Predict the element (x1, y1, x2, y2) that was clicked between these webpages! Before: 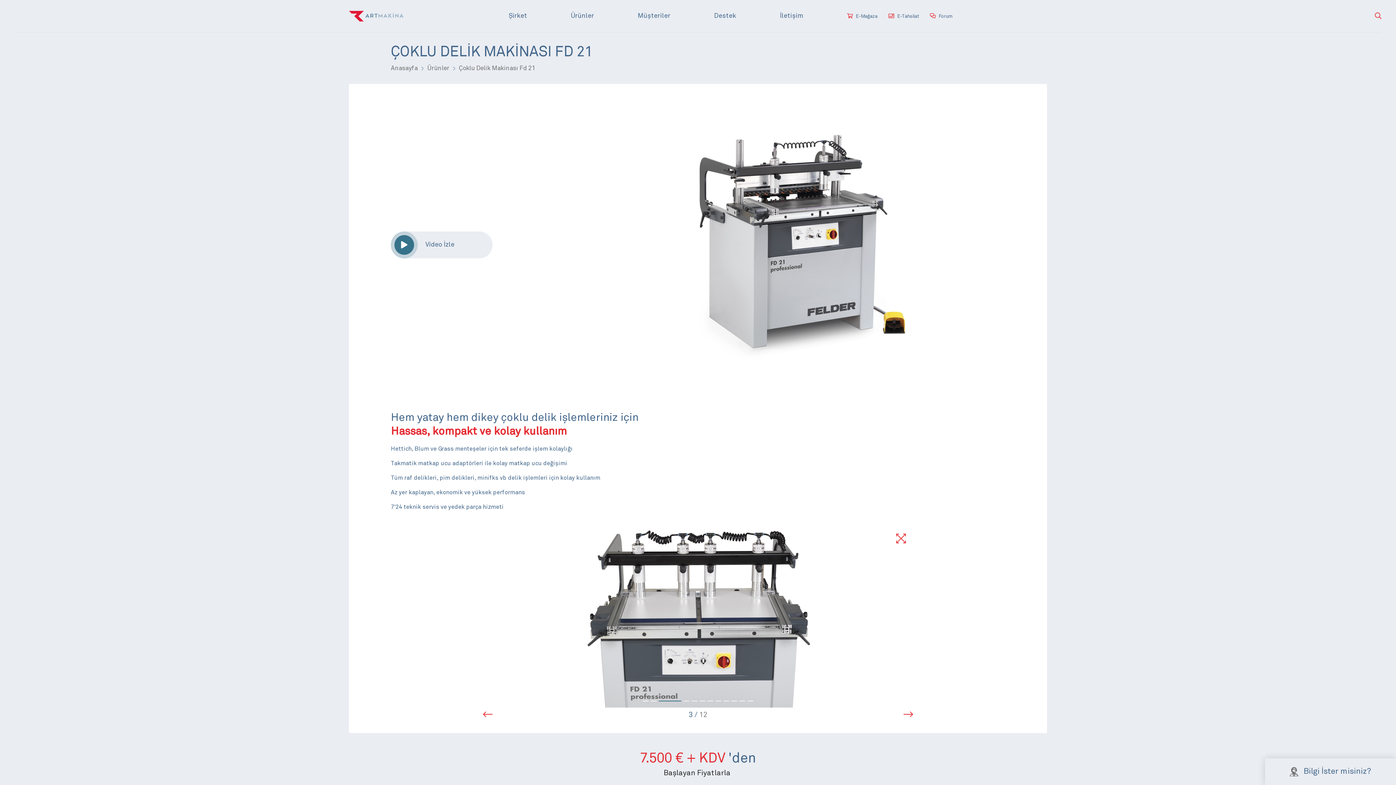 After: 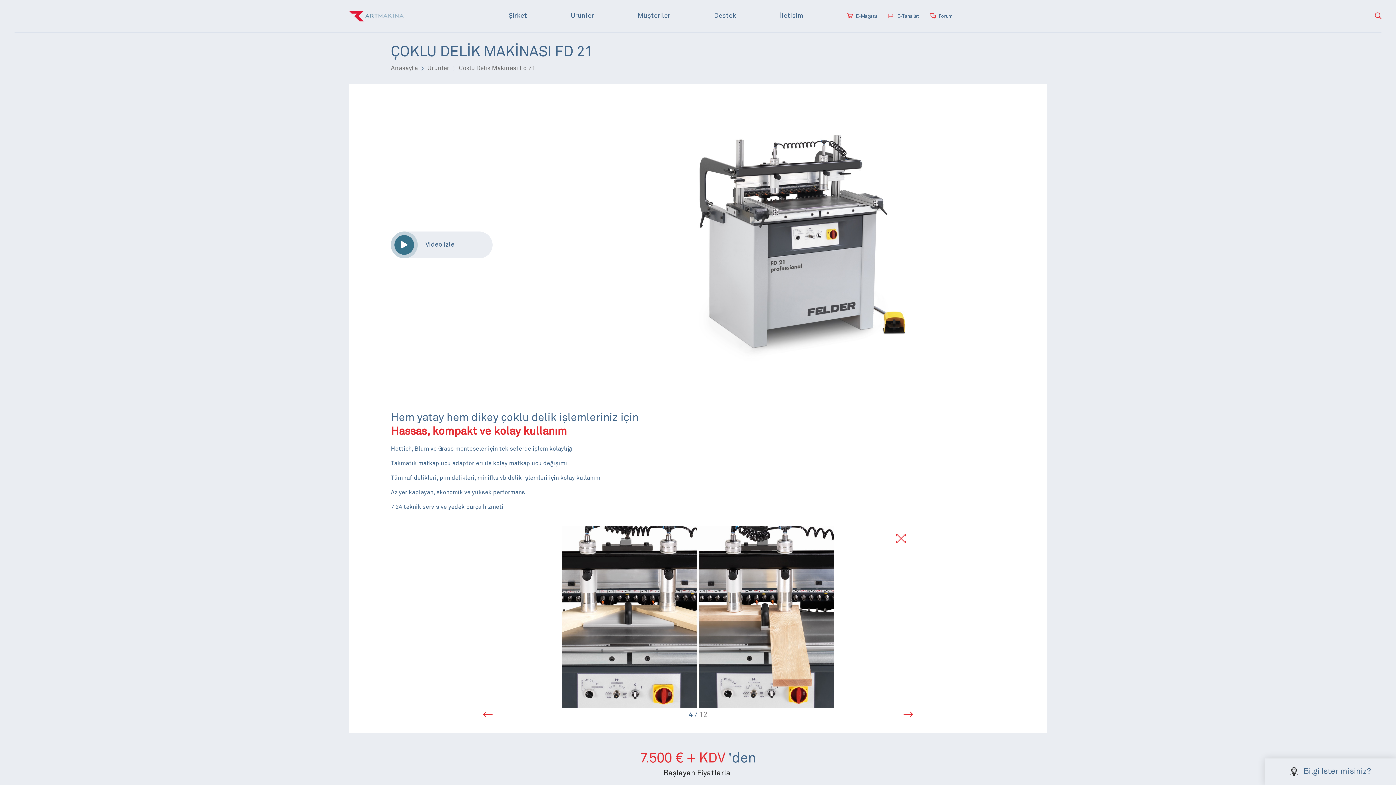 Action: bbox: (747, 701, 753, 701)